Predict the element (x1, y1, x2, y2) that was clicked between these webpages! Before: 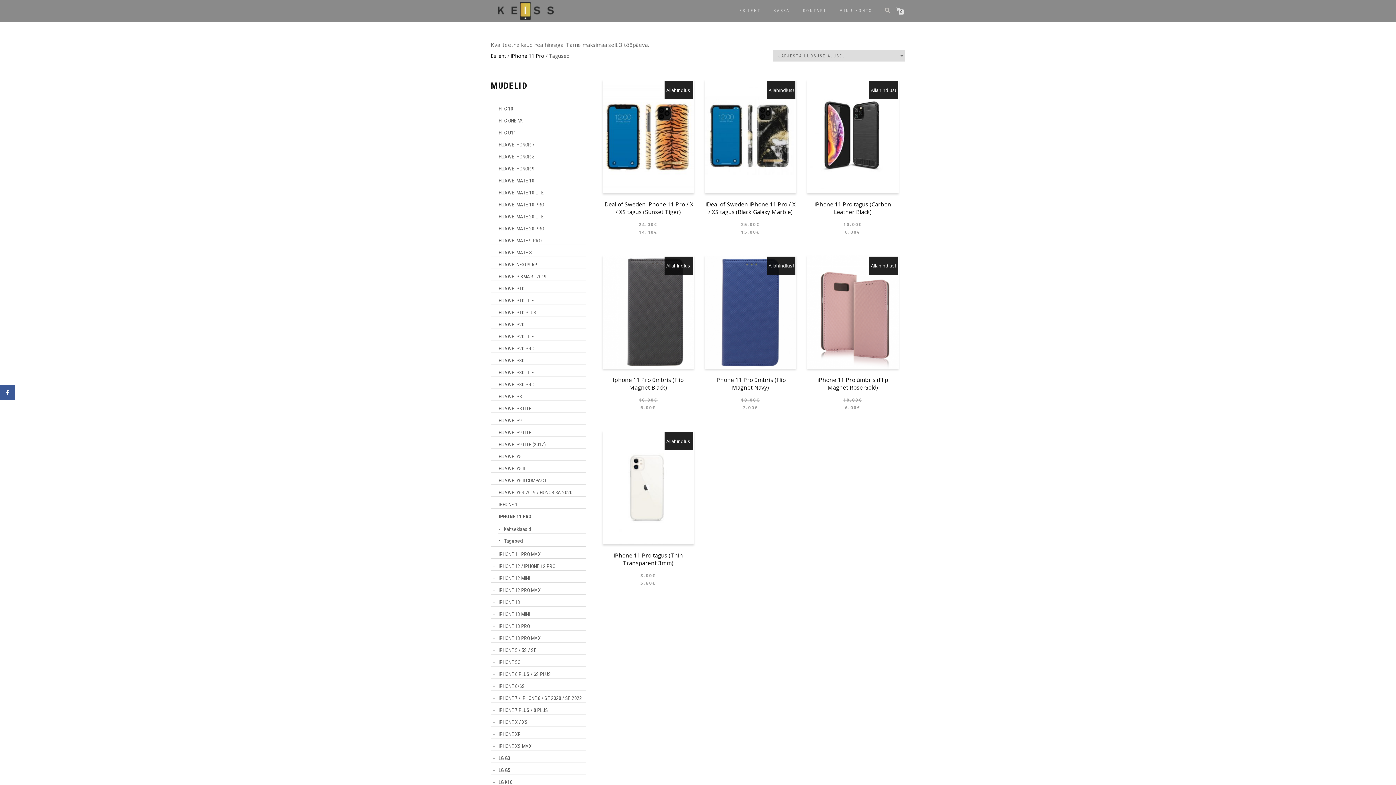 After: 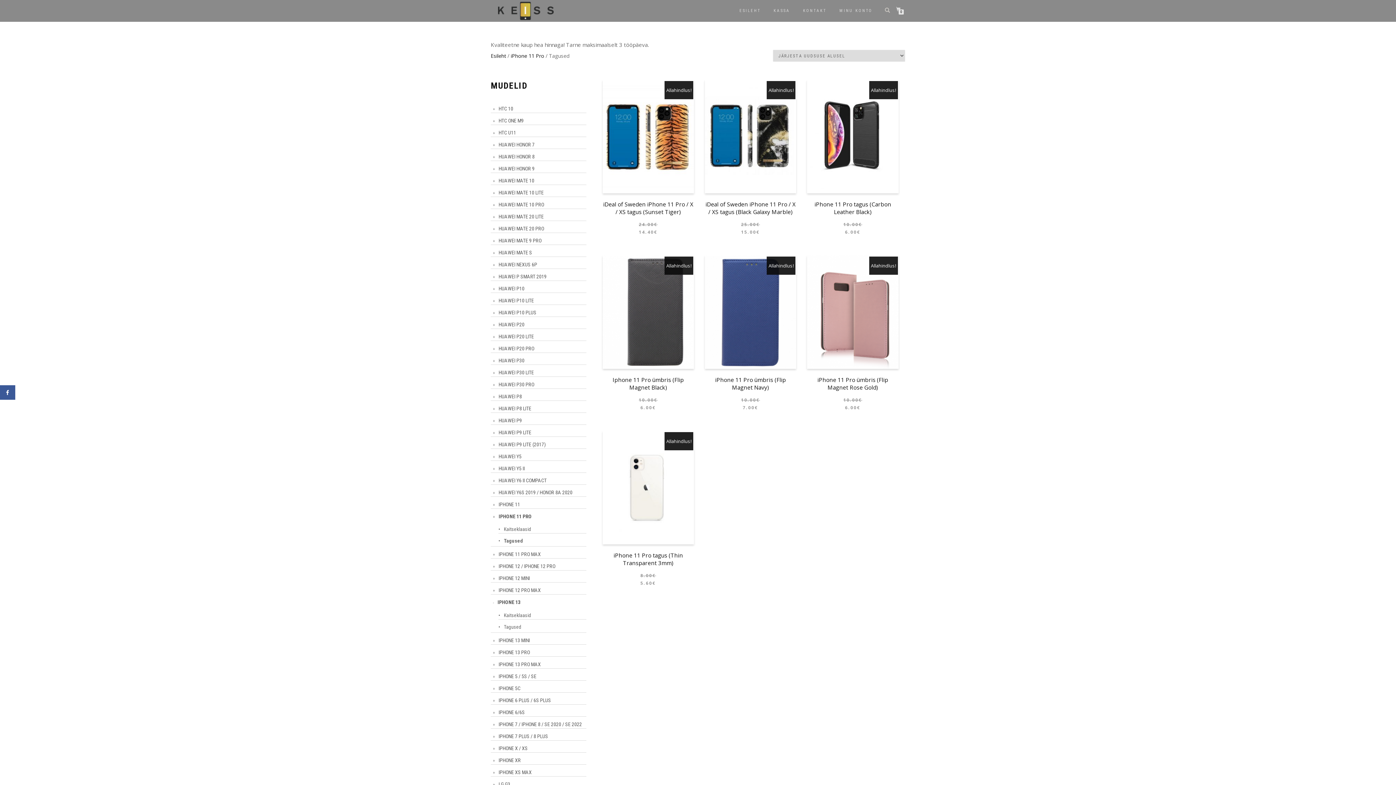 Action: bbox: (496, 599, 522, 606) label: IPHONE 13